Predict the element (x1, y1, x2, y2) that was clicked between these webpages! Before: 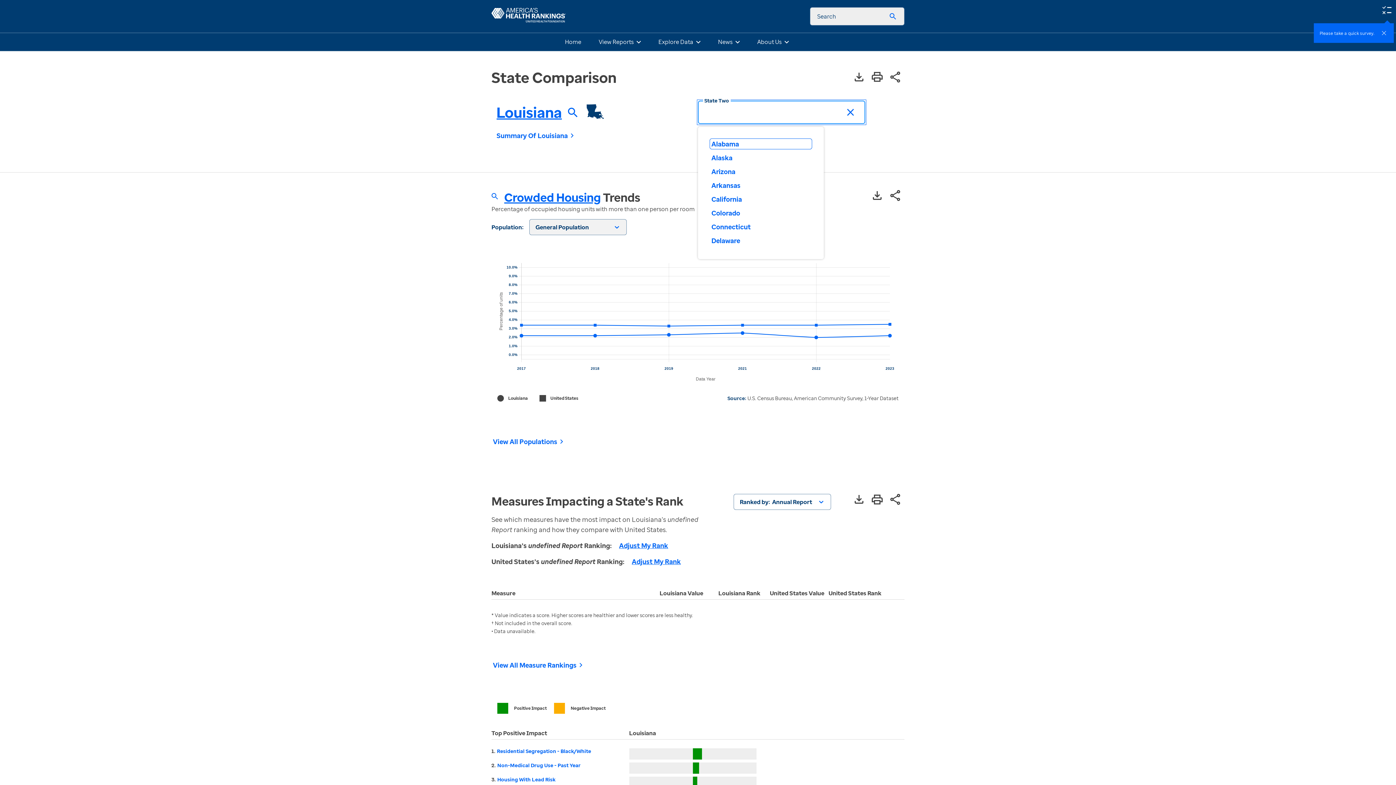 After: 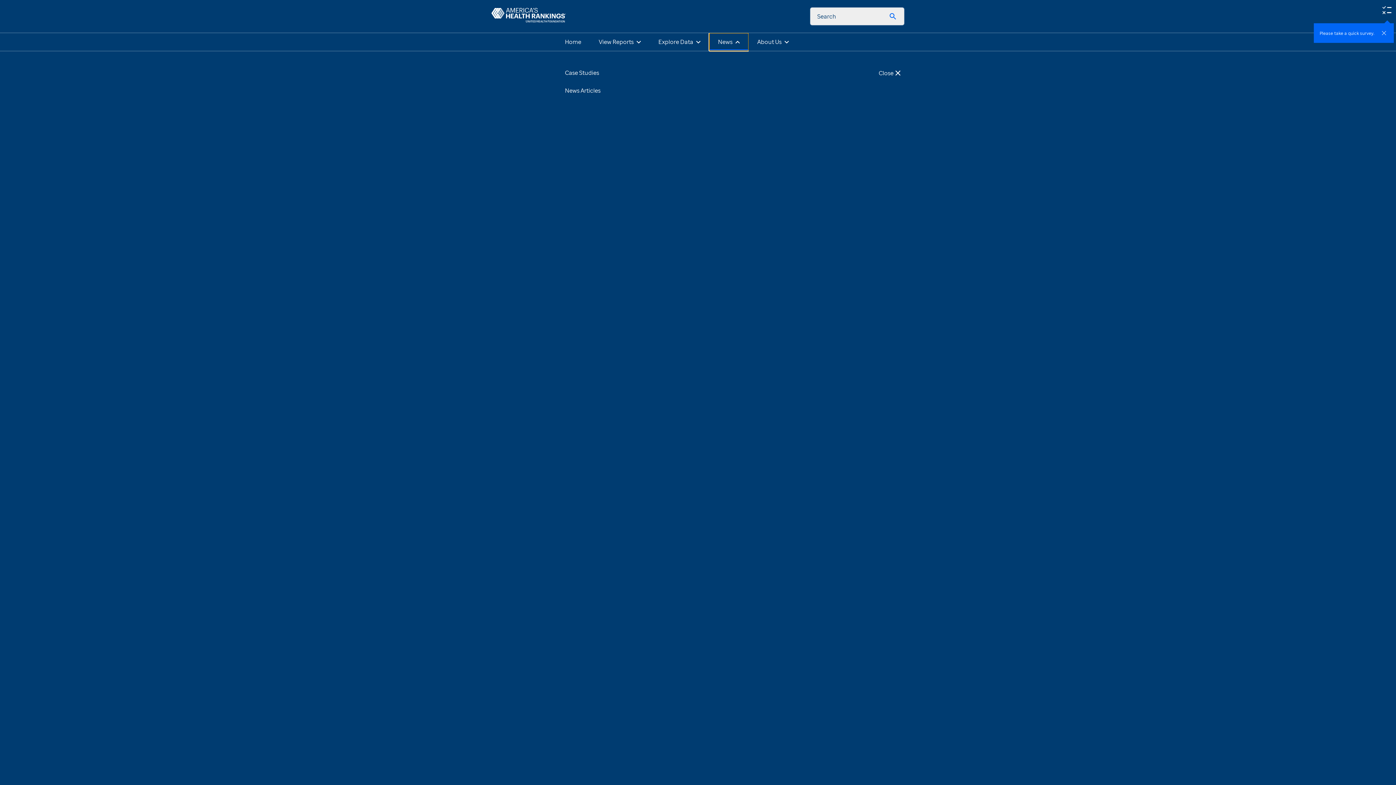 Action: bbox: (709, 33, 748, 50) label: News